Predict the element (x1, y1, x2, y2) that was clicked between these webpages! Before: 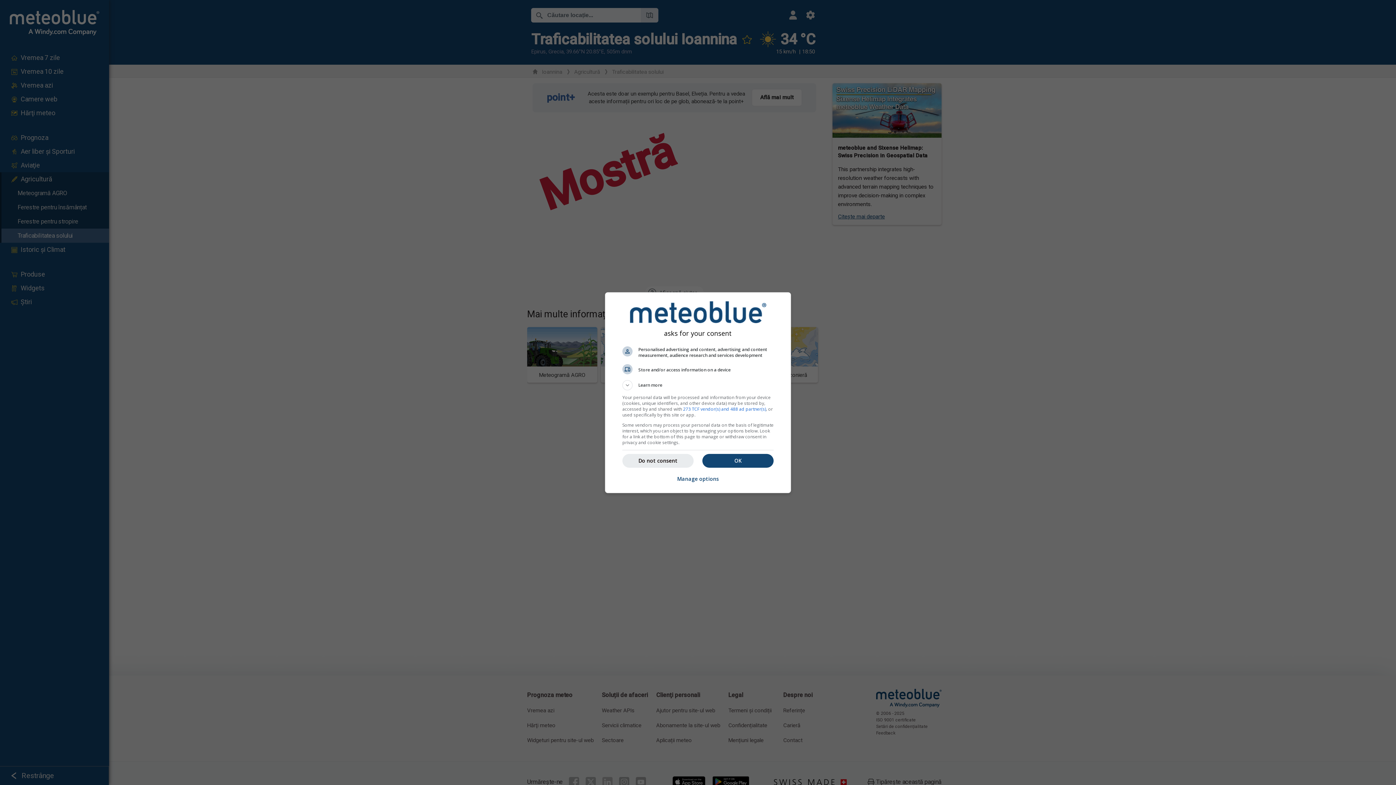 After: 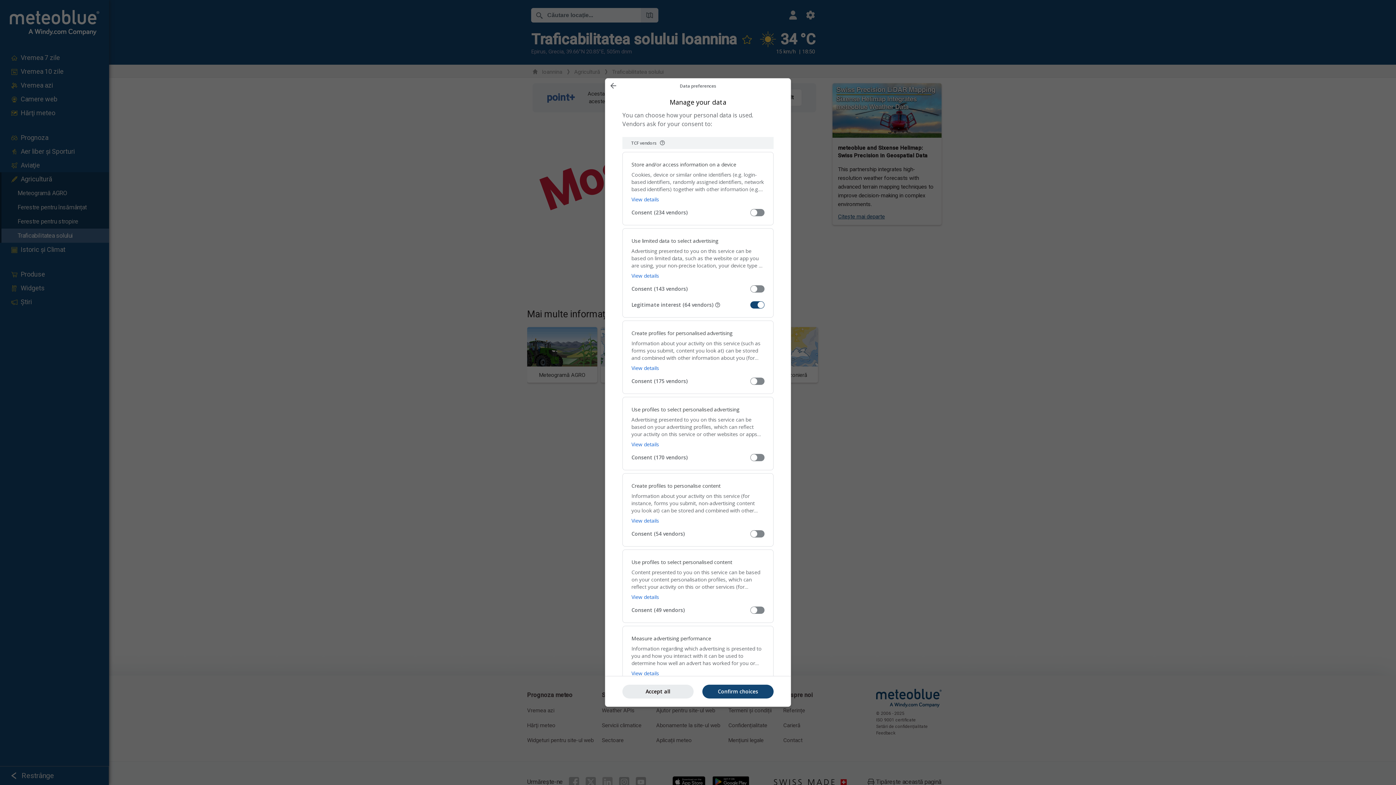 Action: bbox: (677, 471, 719, 487) label: Manage options